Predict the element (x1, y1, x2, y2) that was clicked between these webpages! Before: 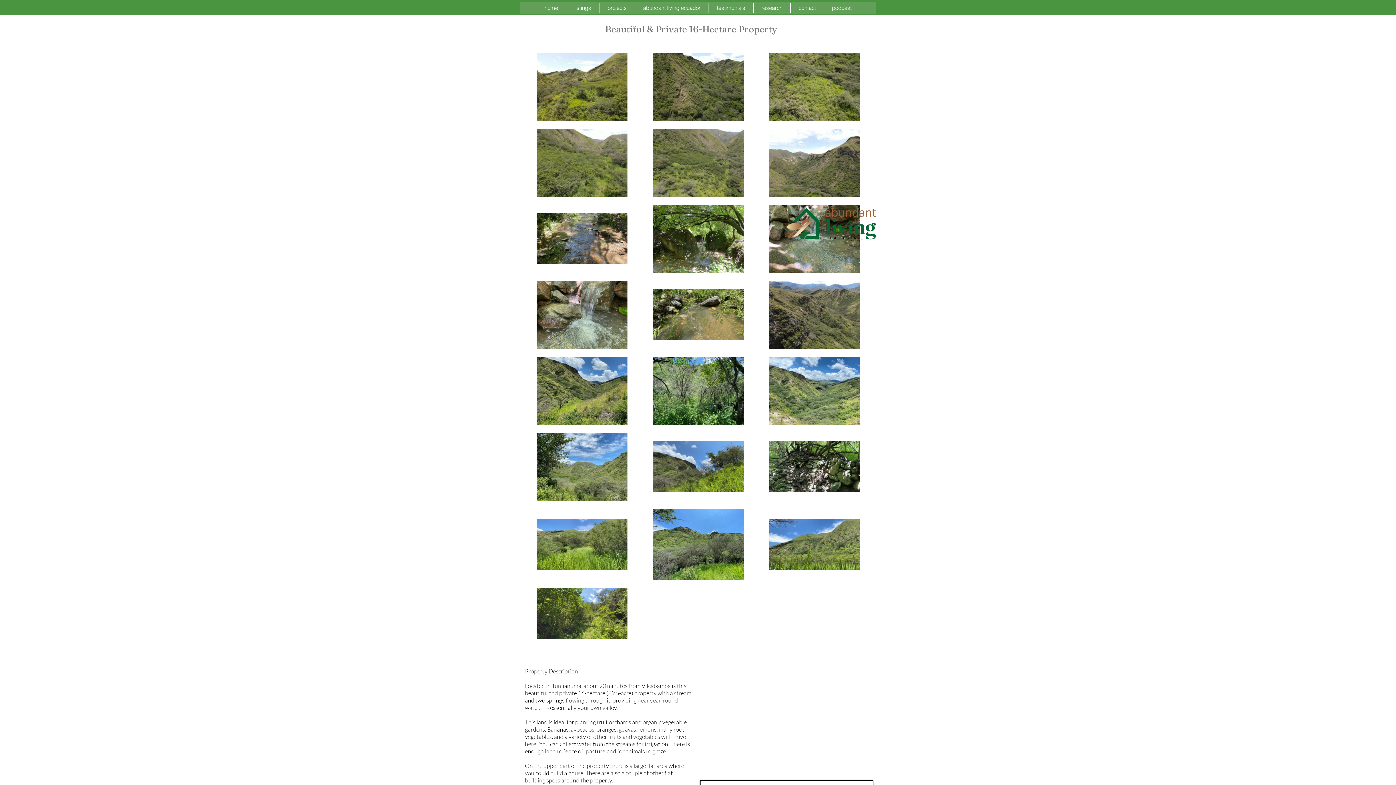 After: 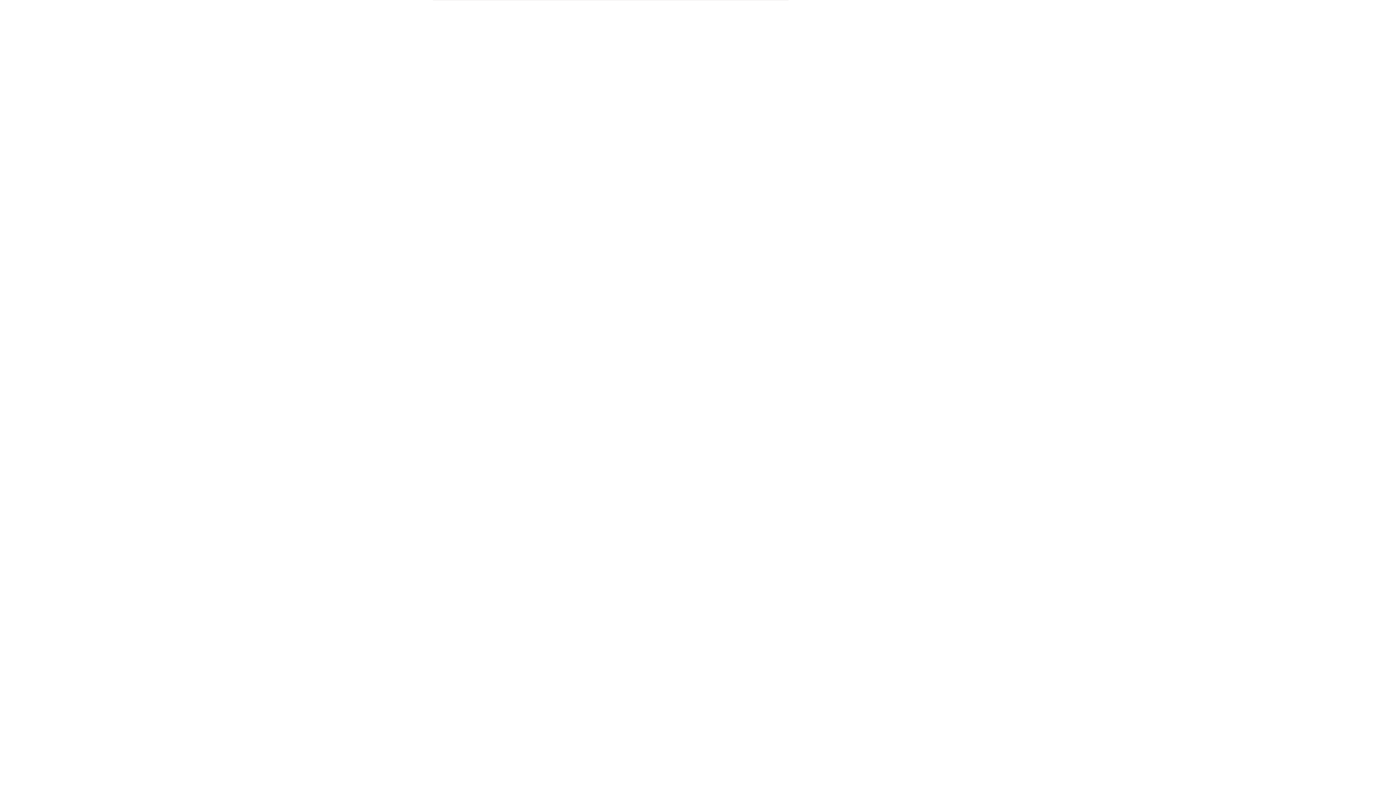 Action: label: podcast bbox: (824, 2, 859, 12)